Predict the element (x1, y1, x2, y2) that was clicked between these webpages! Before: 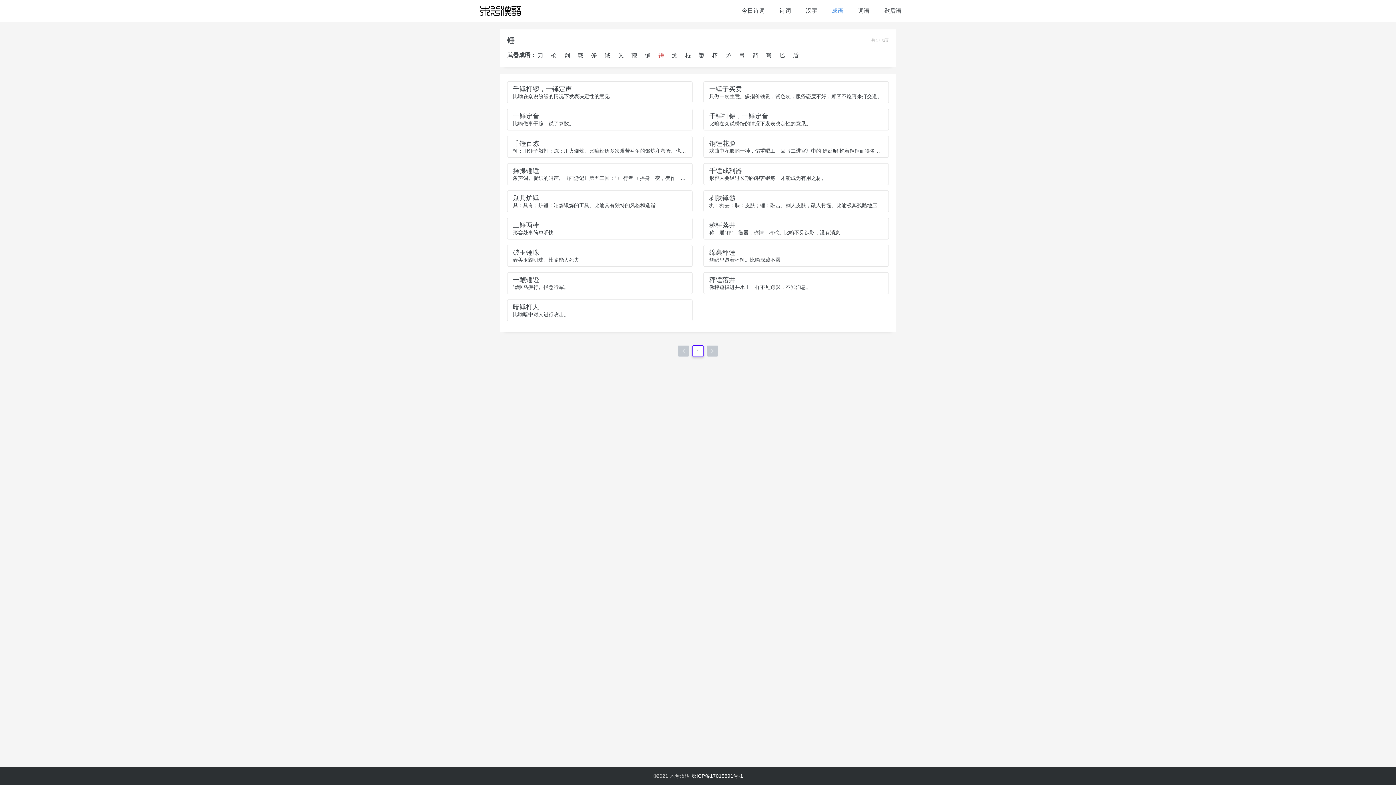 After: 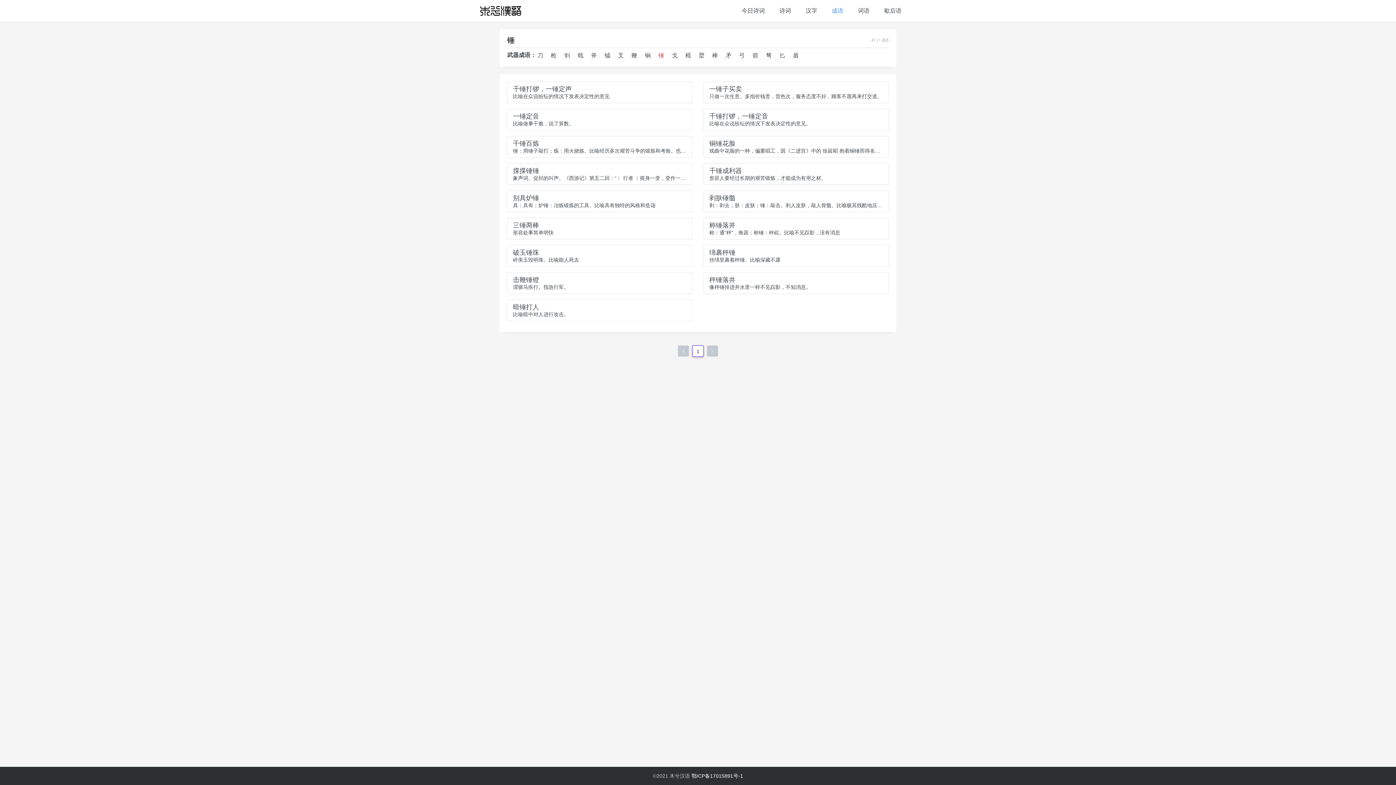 Action: bbox: (706, 345, 718, 357)